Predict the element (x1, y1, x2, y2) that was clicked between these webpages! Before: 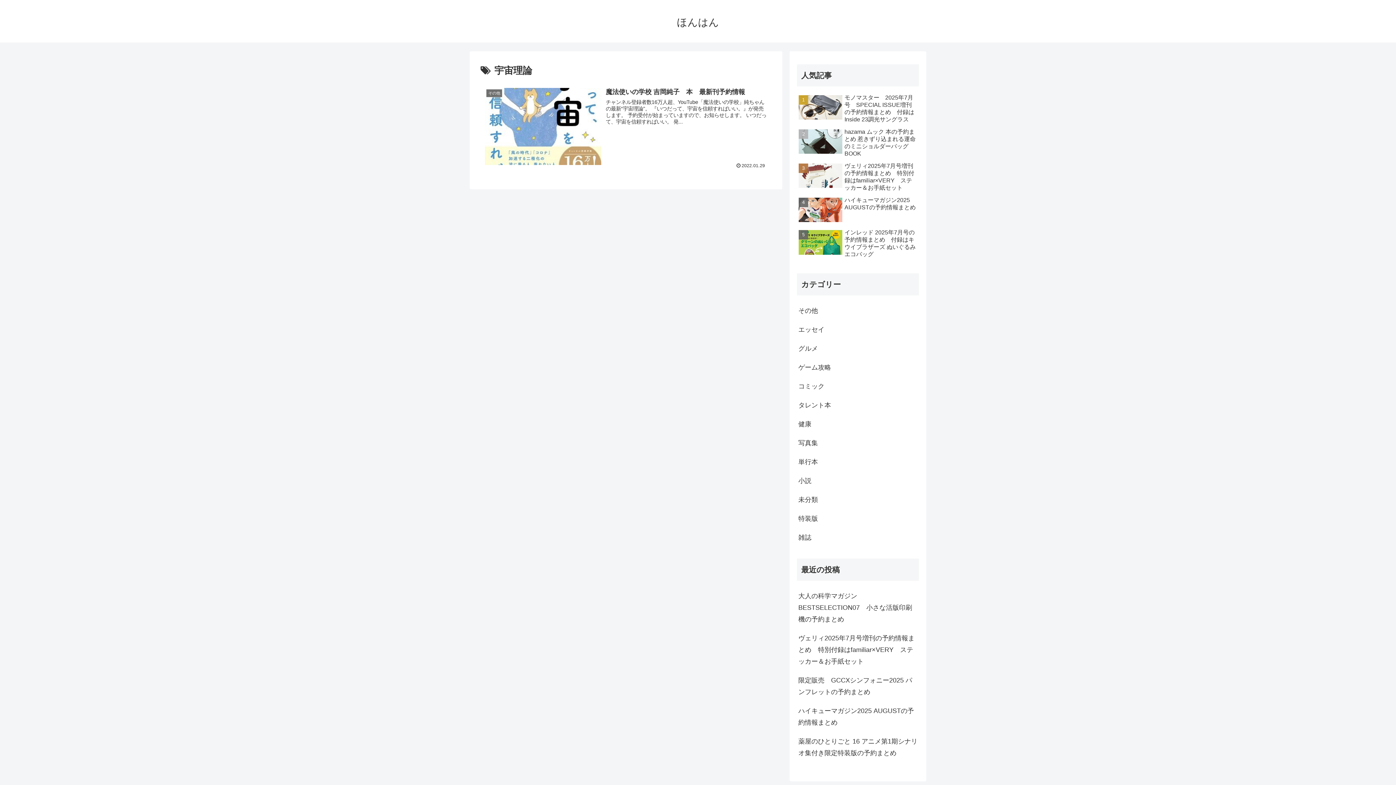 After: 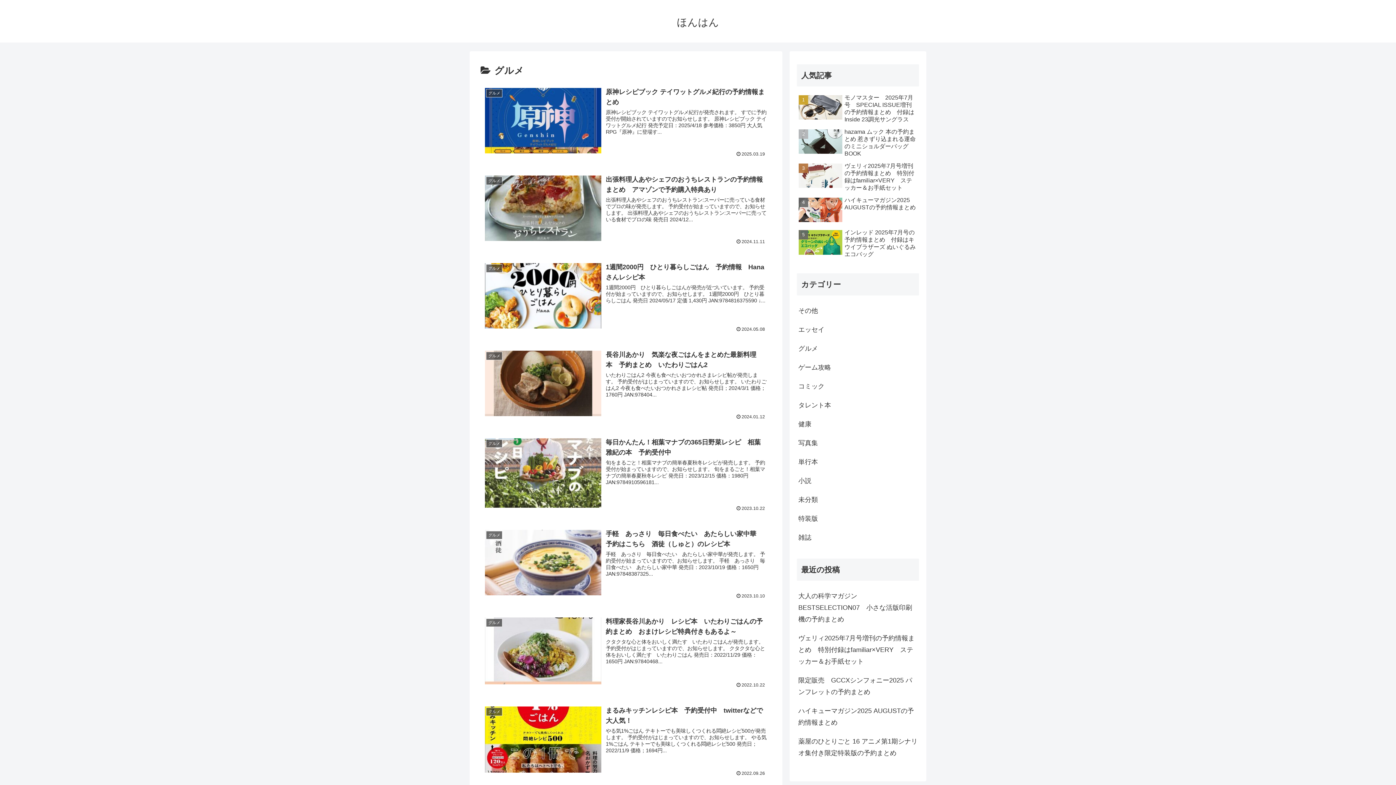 Action: label: グルメ bbox: (797, 339, 919, 358)